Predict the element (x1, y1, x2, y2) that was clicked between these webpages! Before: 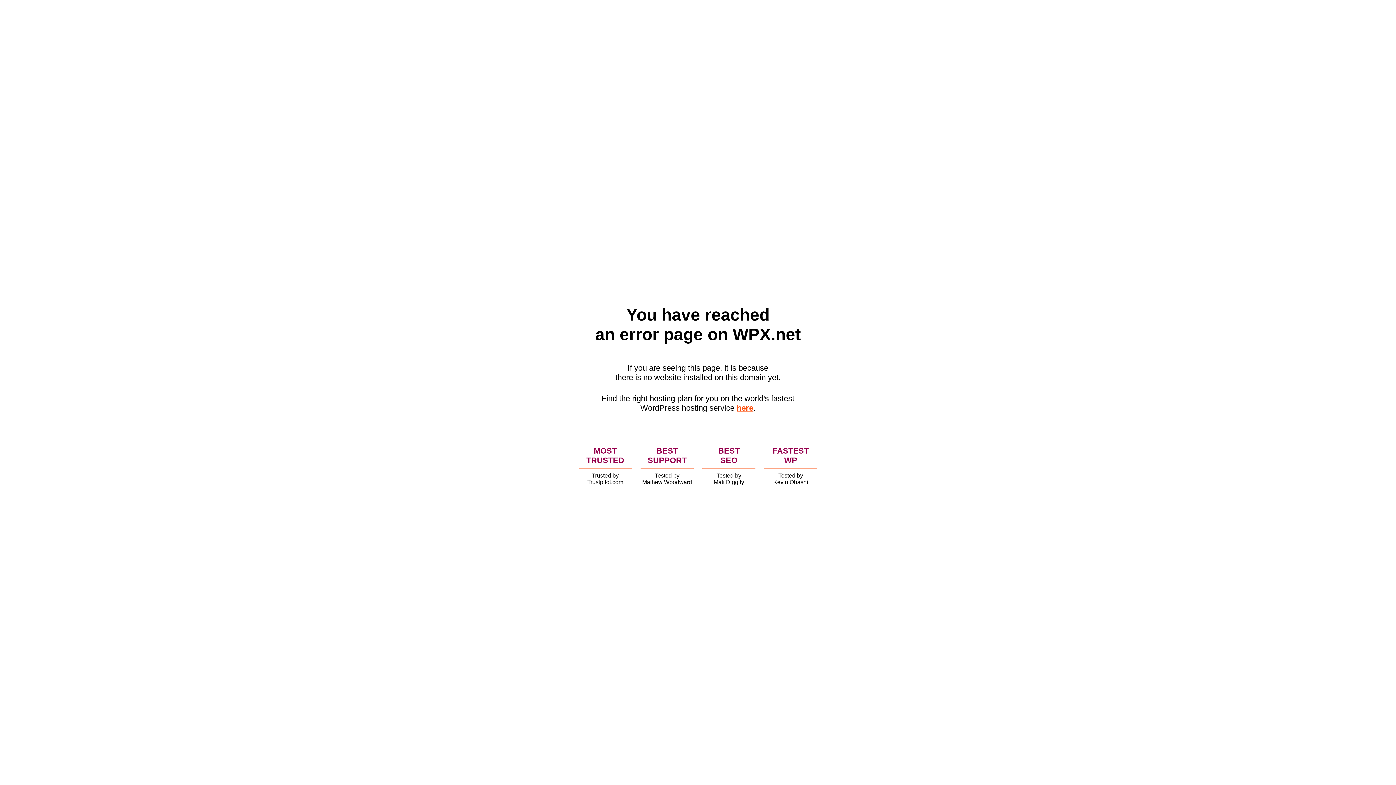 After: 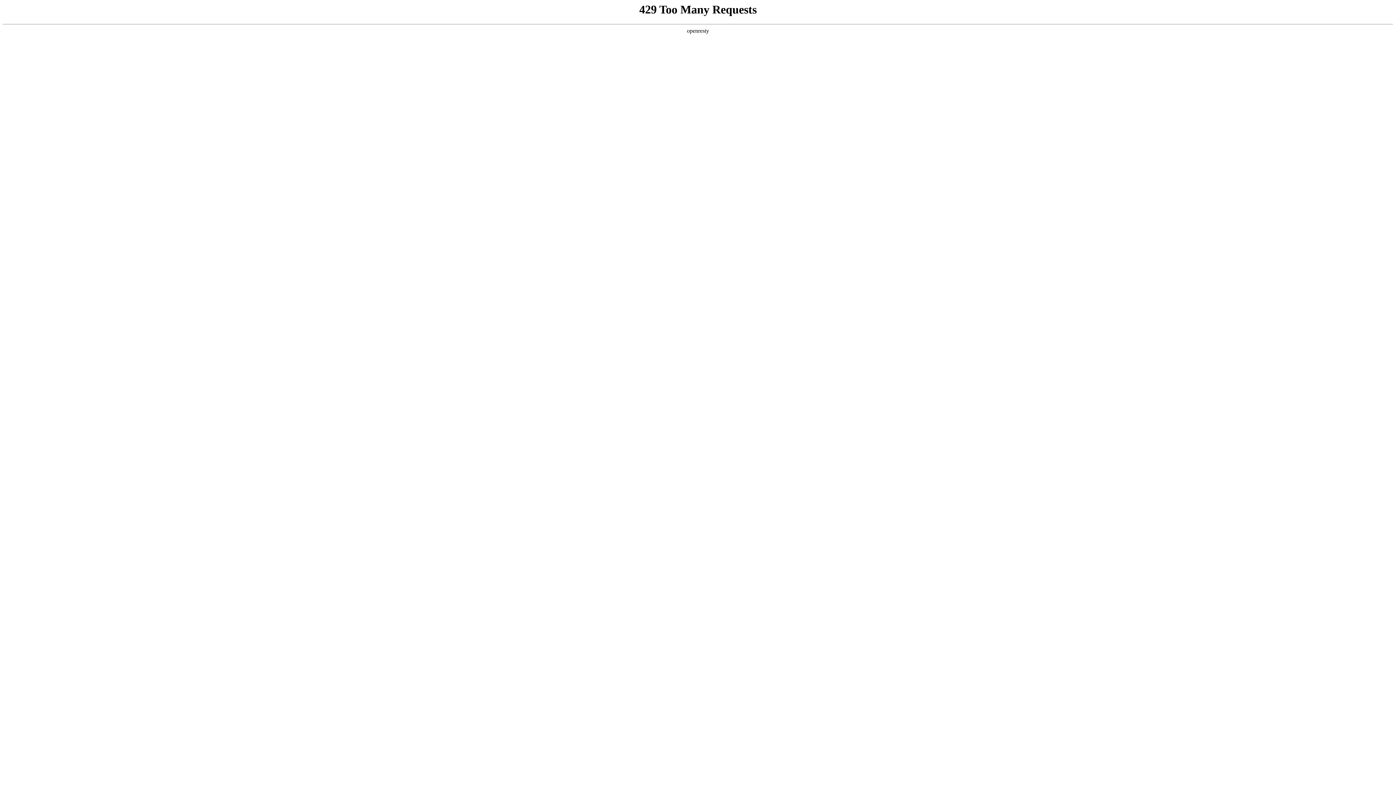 Action: bbox: (736, 403, 753, 412) label: here